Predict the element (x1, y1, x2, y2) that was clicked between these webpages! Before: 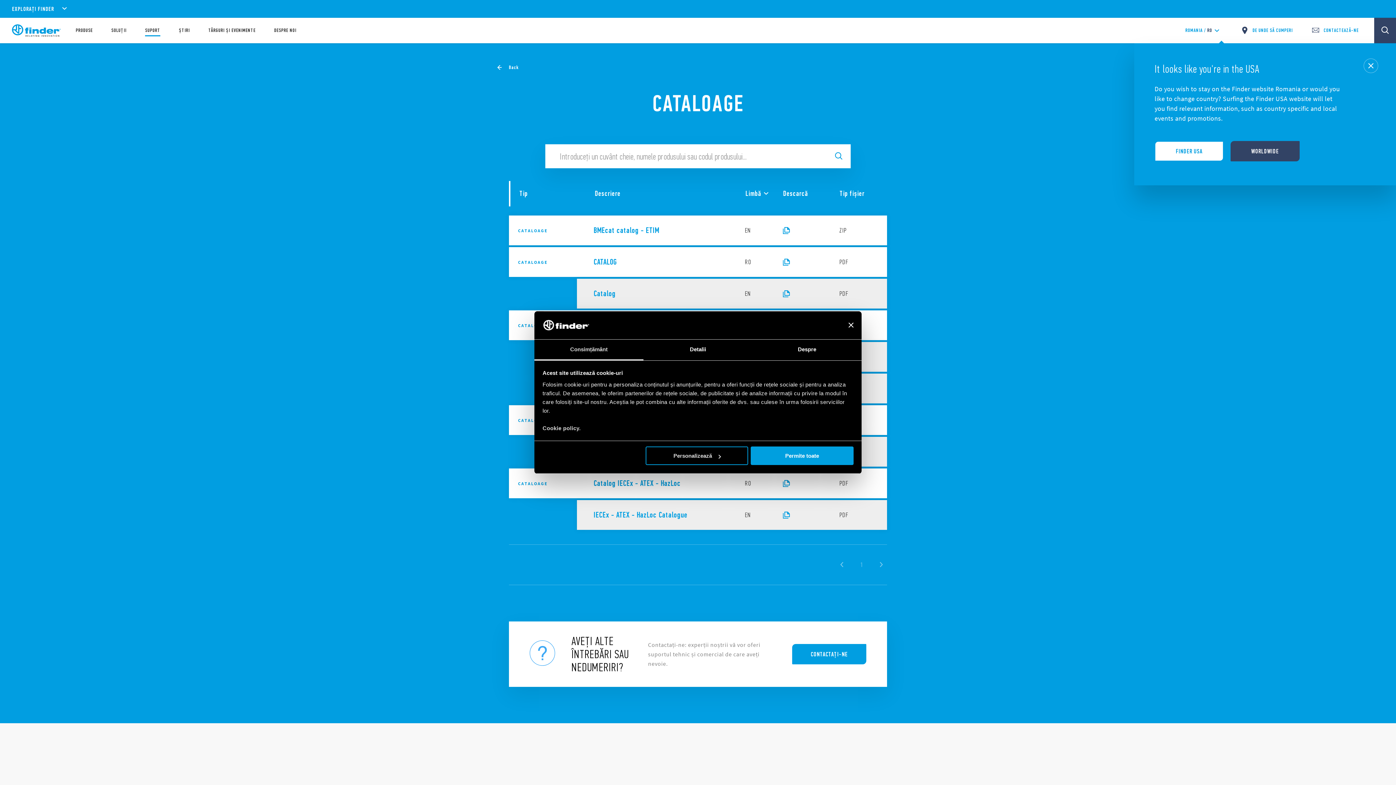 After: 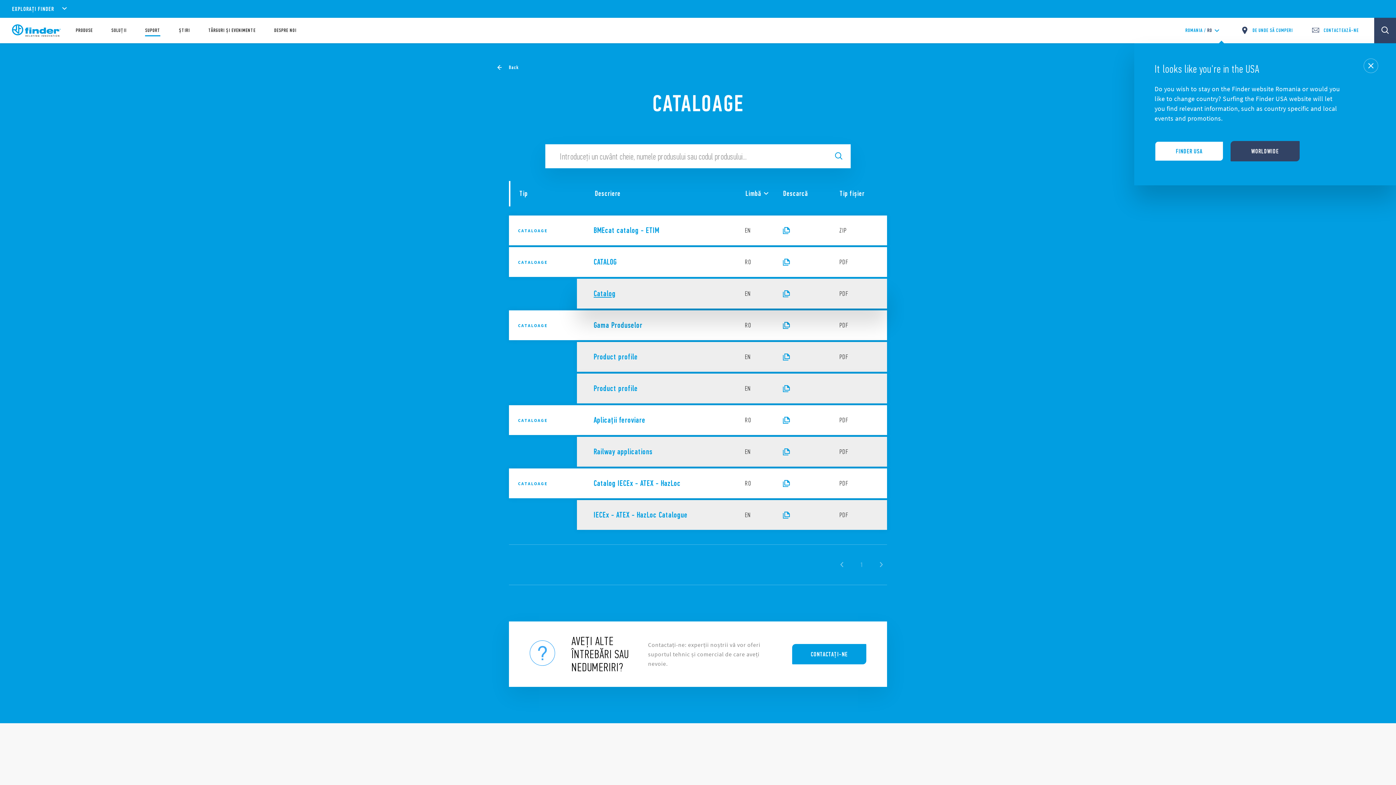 Action: bbox: (509, 278, 887, 308)